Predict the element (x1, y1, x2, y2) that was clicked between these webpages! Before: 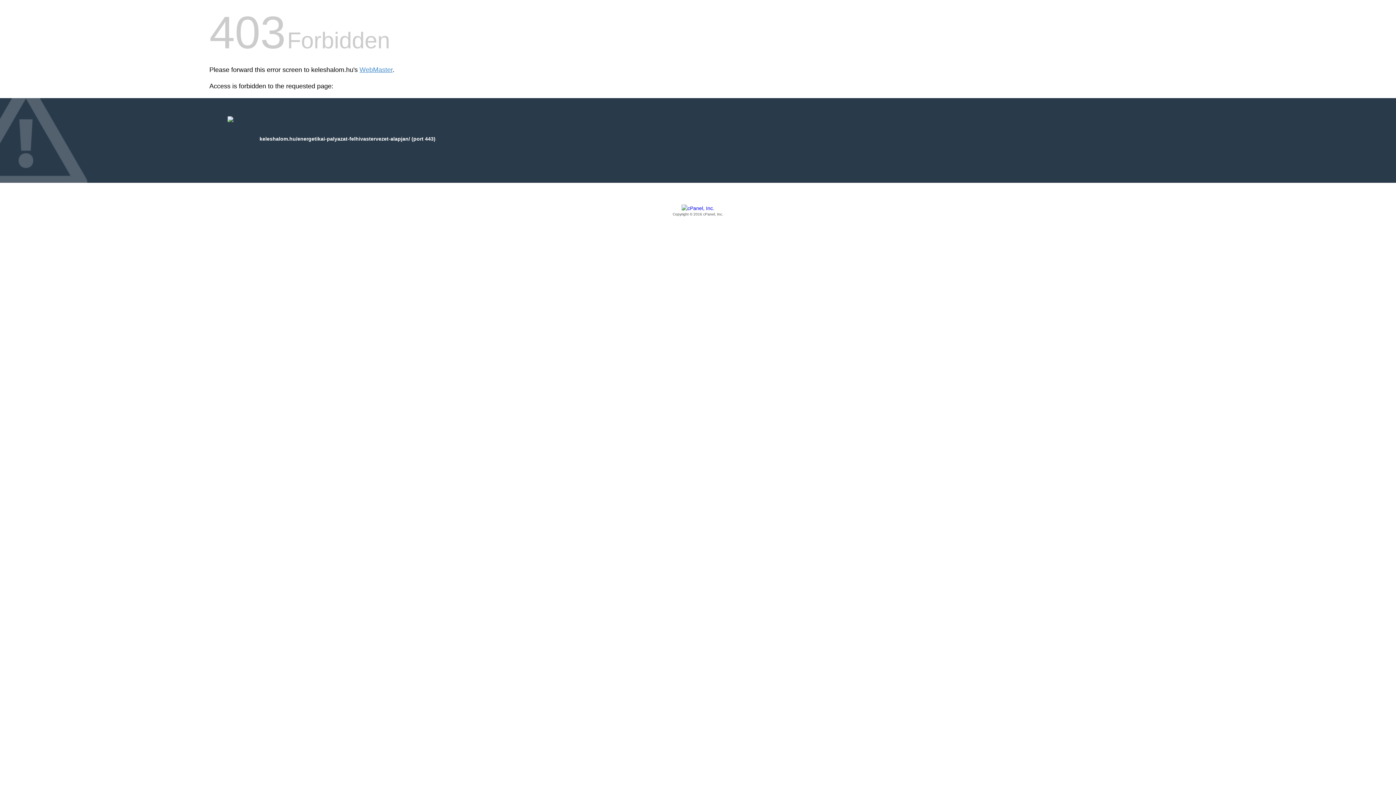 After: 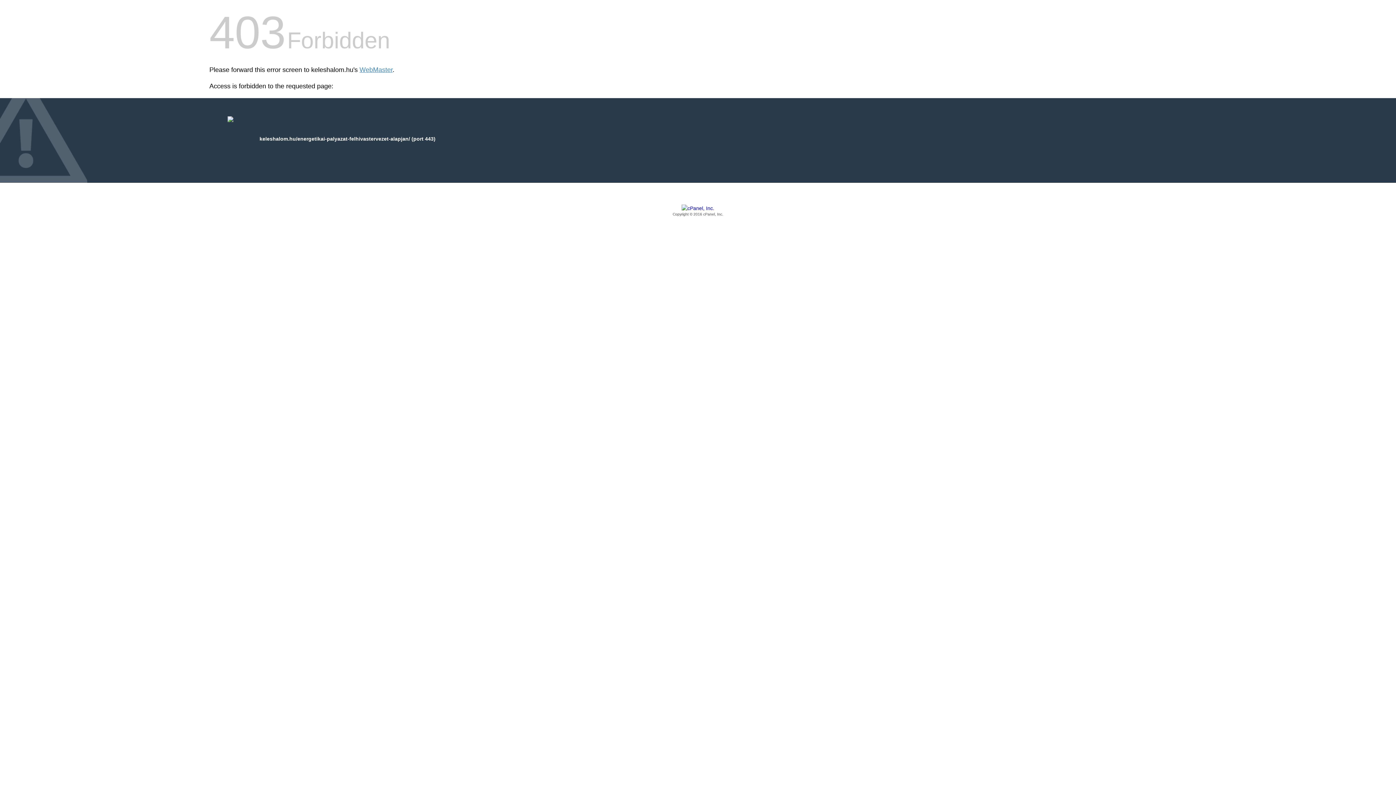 Action: bbox: (209, 205, 1186, 217) label: Copyright © 2016 cPanel, Inc.